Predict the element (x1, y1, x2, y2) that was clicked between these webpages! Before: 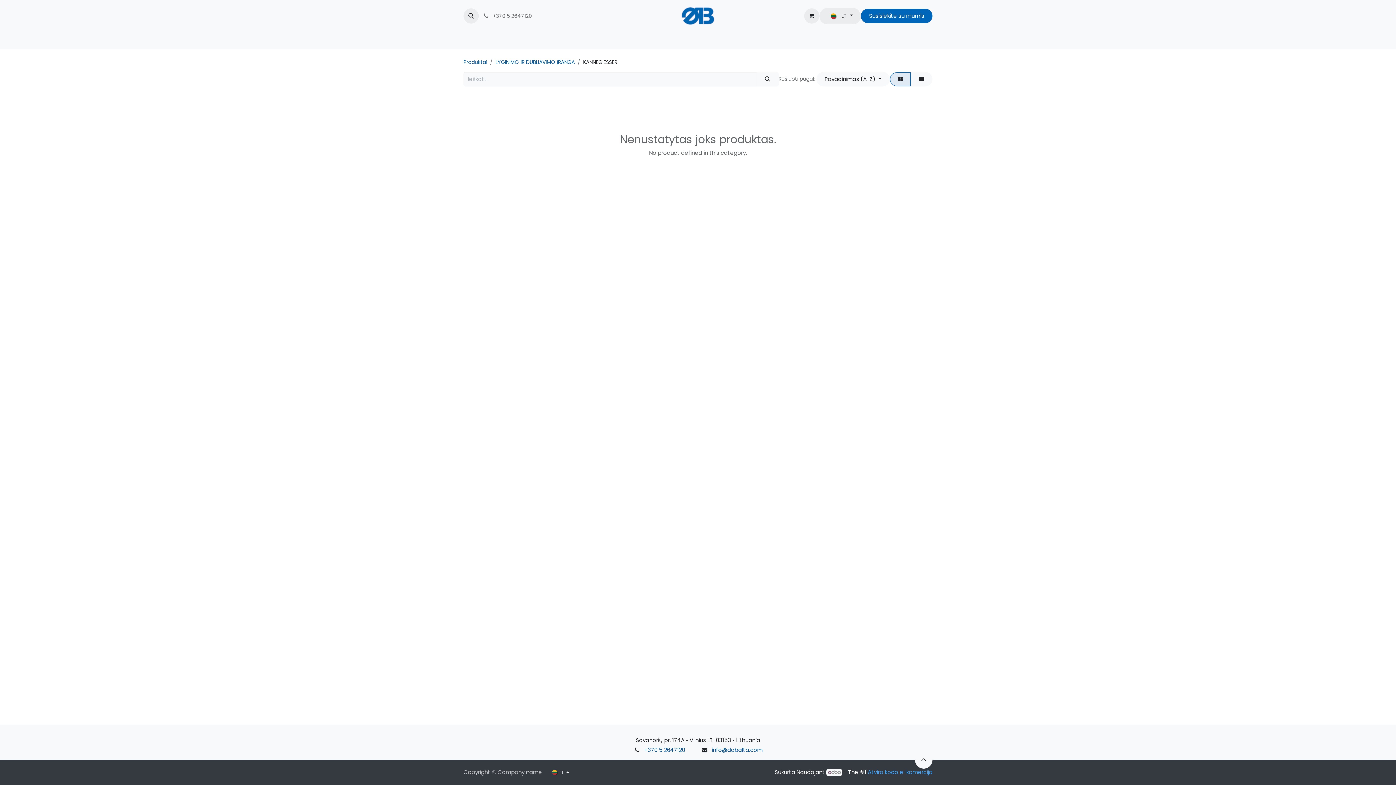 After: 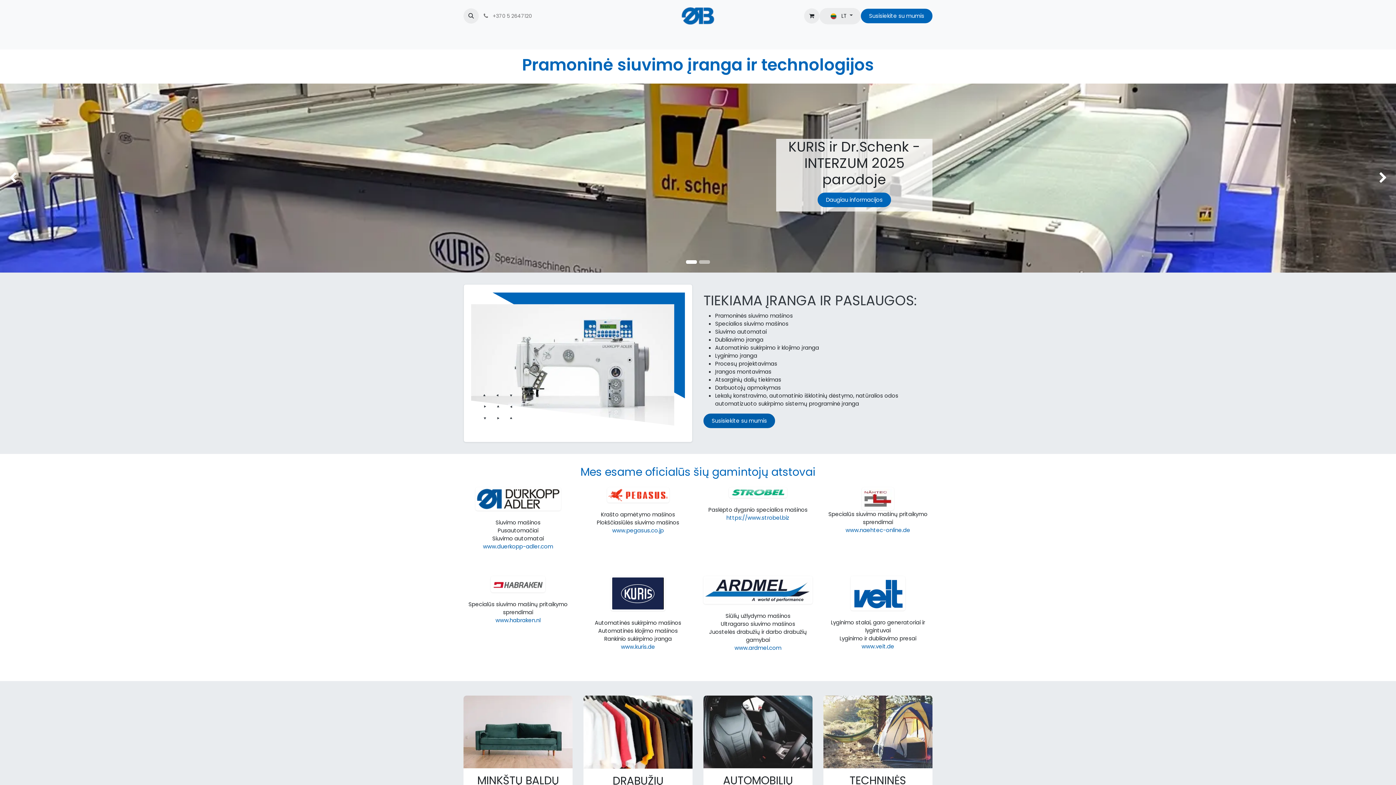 Action: bbox: (681, 7, 714, 24)